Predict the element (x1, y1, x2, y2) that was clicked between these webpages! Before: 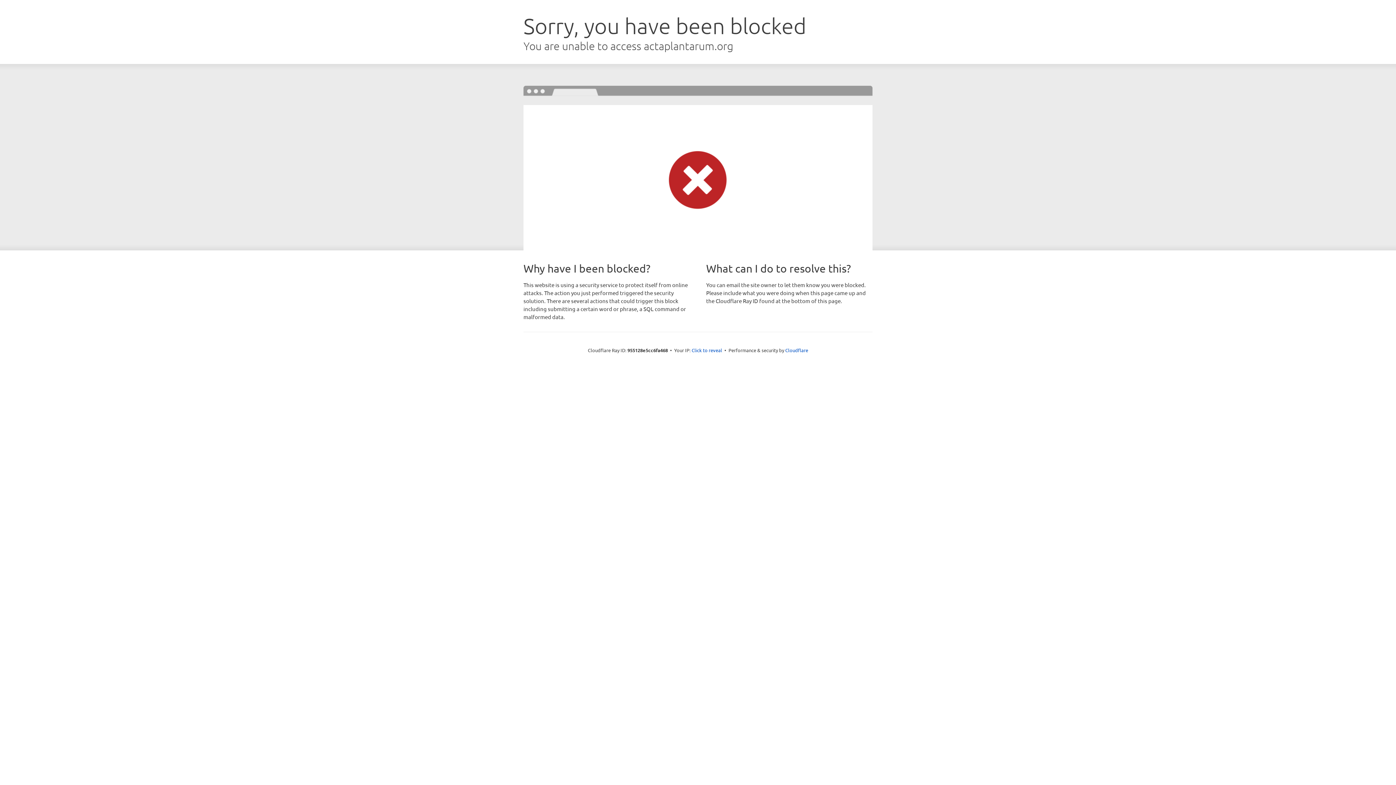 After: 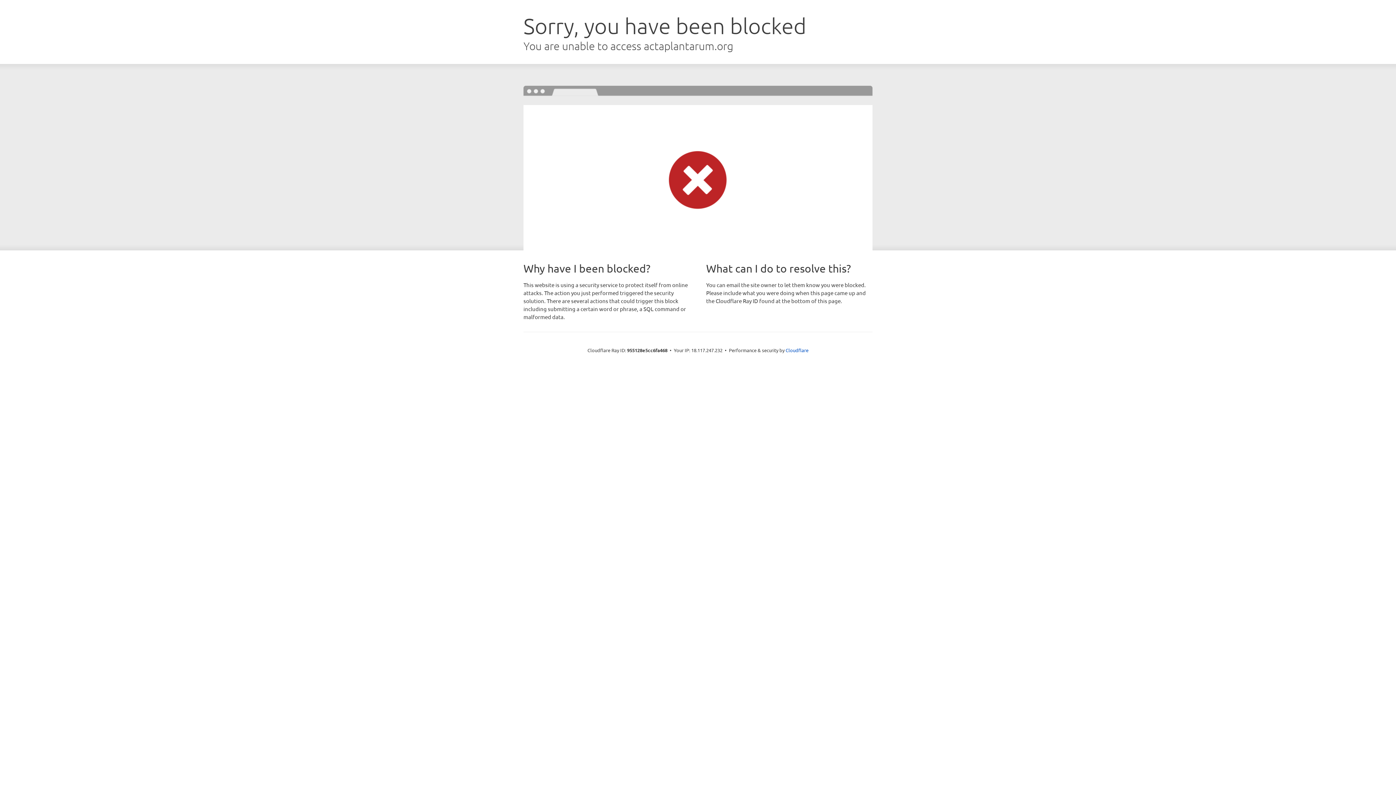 Action: bbox: (691, 346, 722, 353) label: Click to reveal